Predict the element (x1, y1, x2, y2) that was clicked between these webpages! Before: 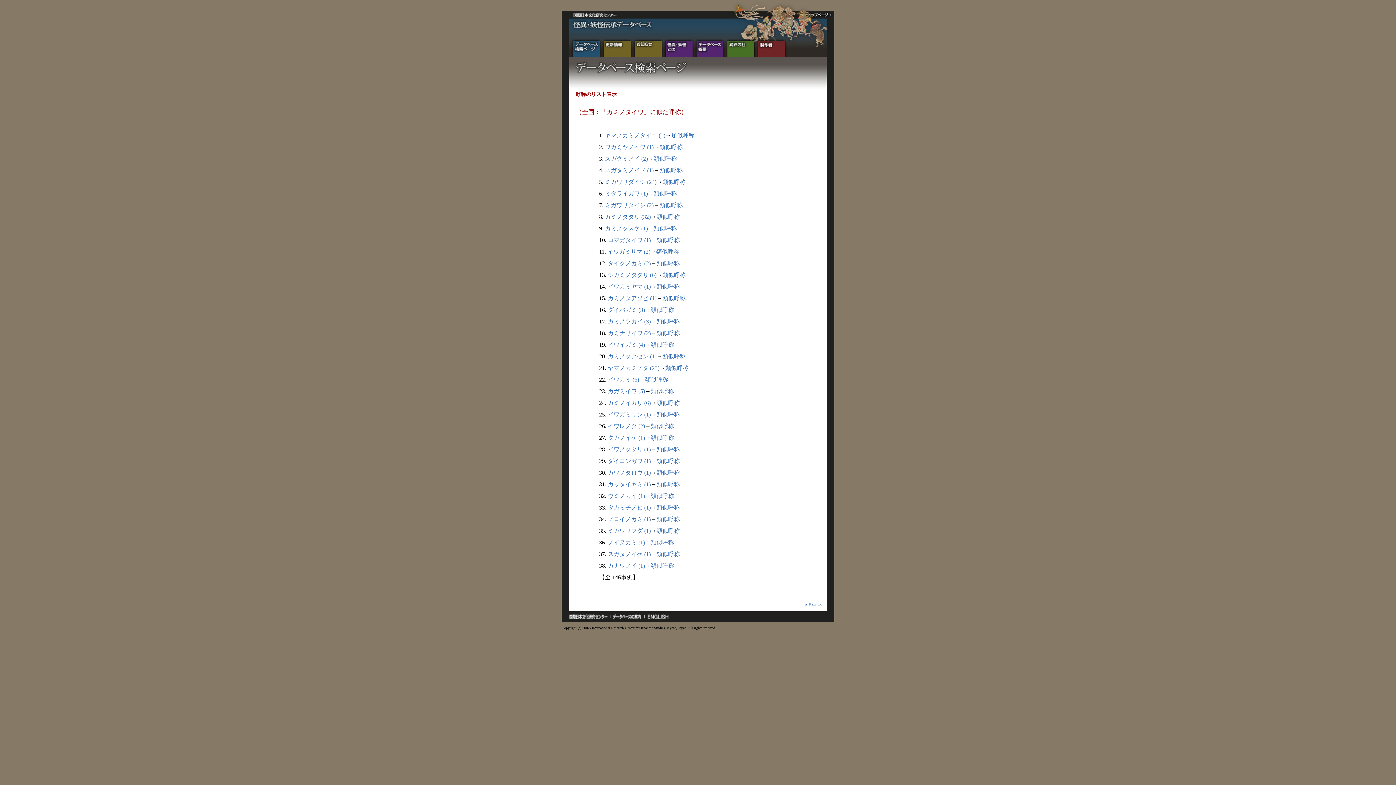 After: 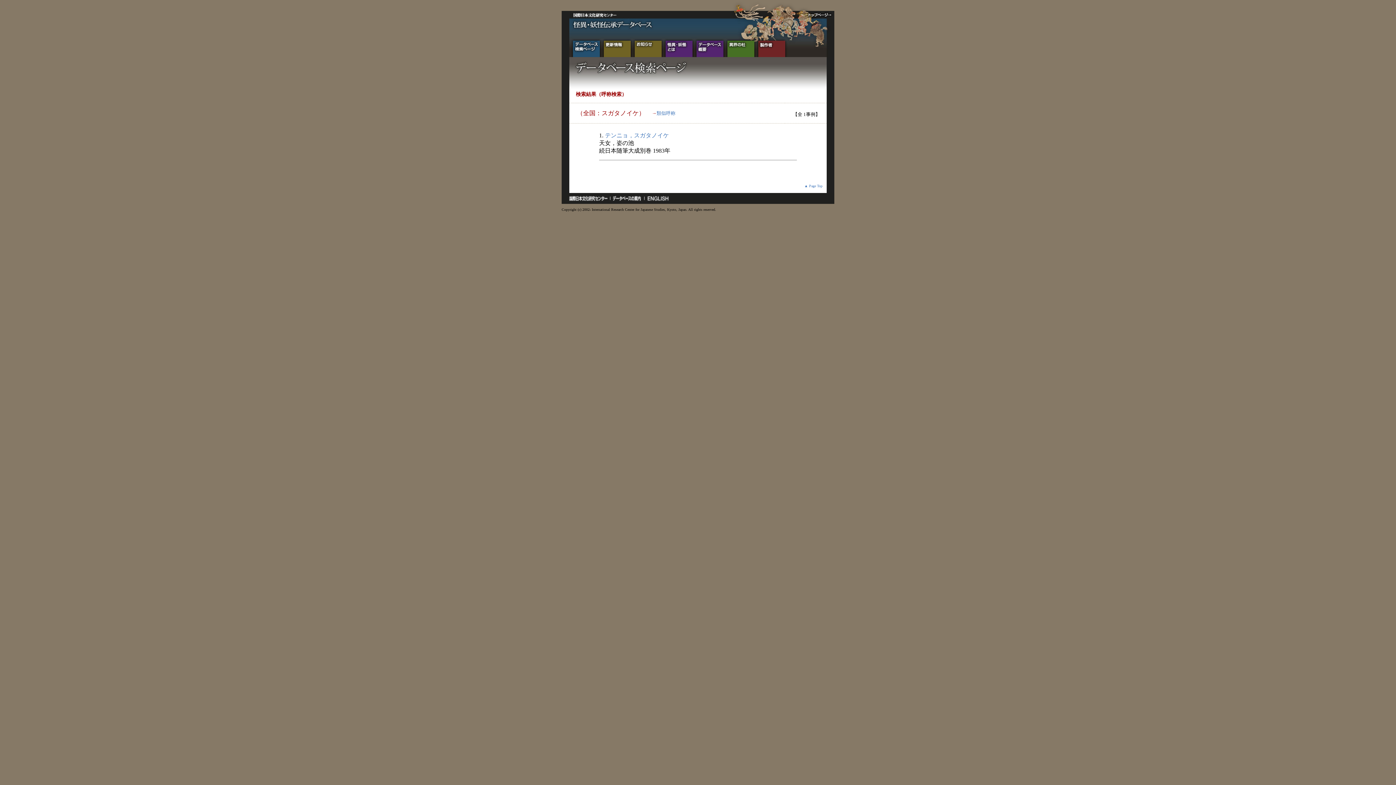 Action: label: スガタノイケ (1) bbox: (608, 551, 650, 557)